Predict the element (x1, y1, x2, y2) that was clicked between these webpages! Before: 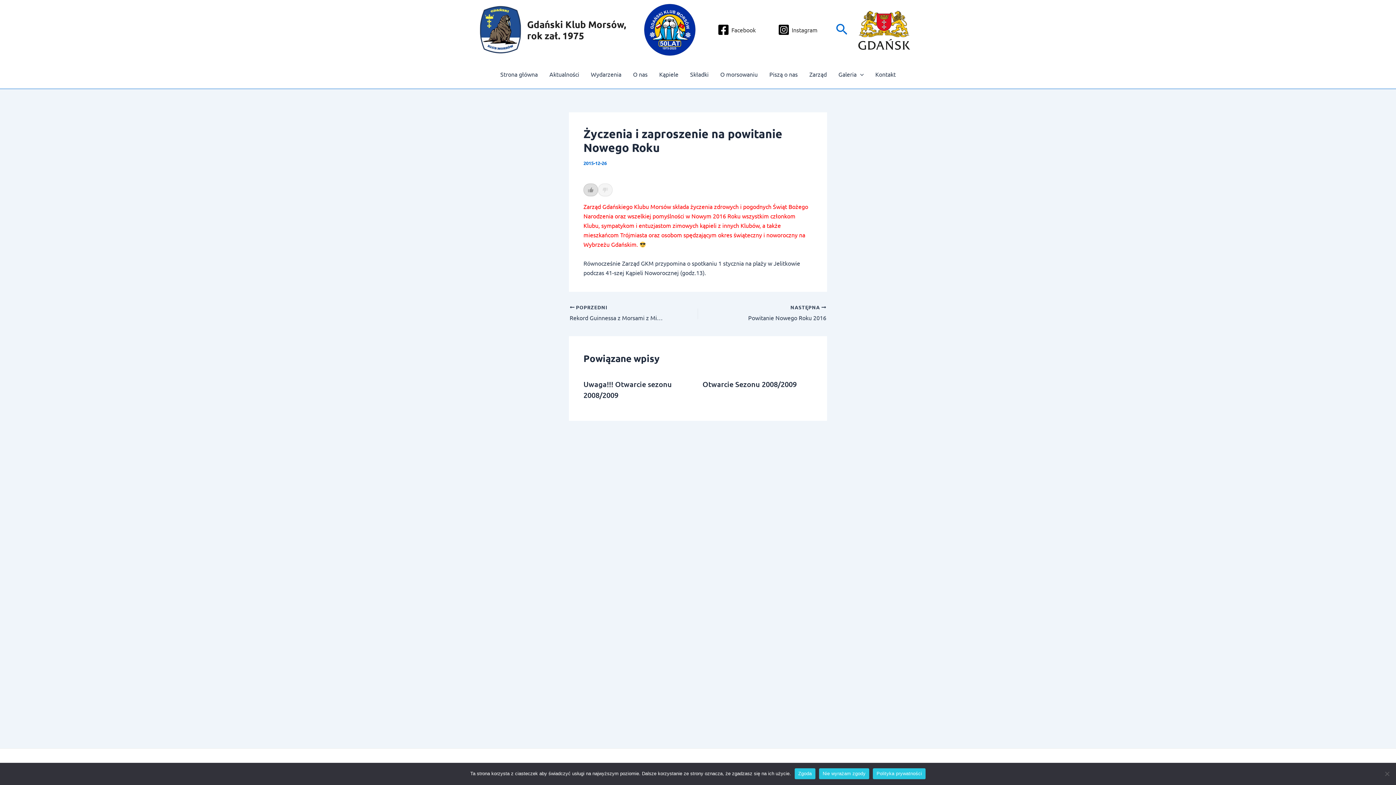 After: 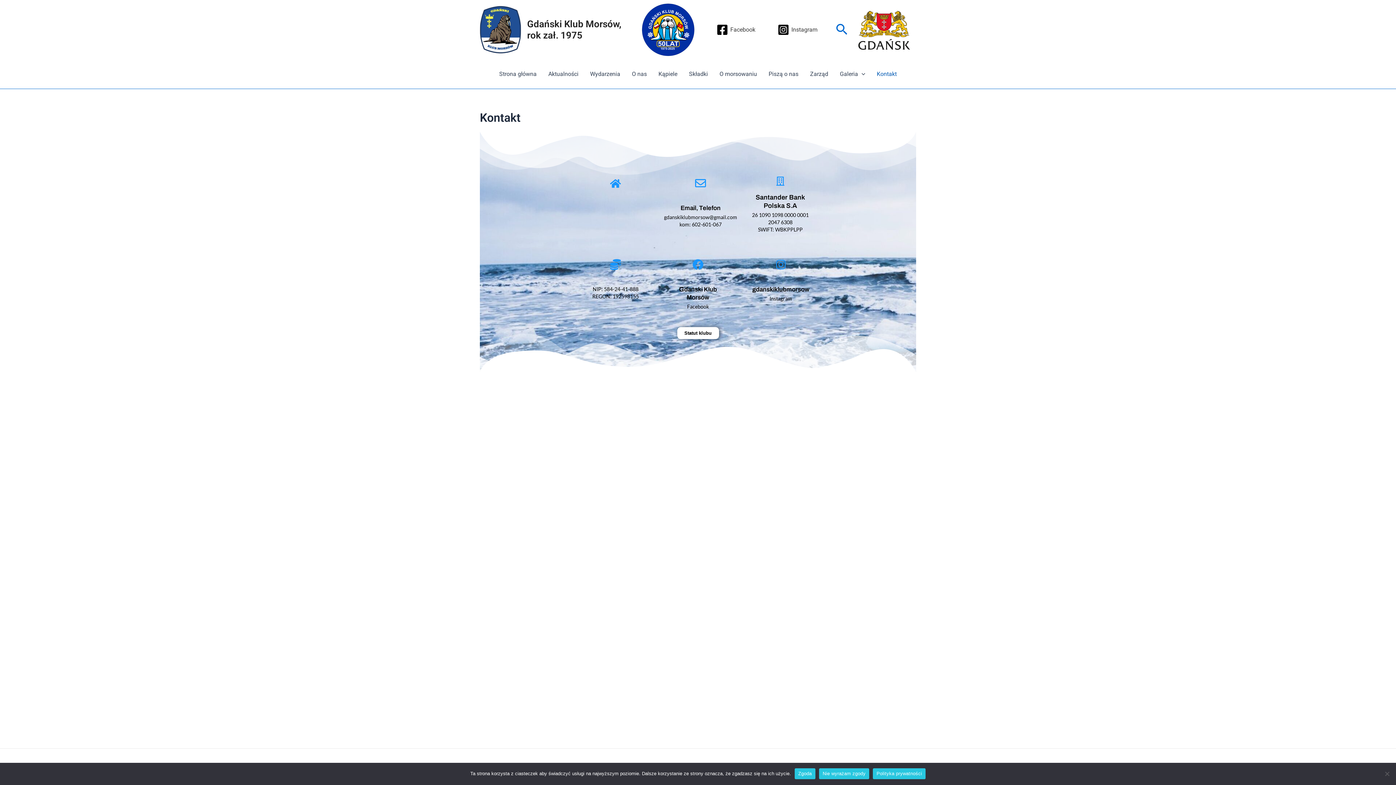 Action: bbox: (869, 59, 901, 88) label: Kontakt